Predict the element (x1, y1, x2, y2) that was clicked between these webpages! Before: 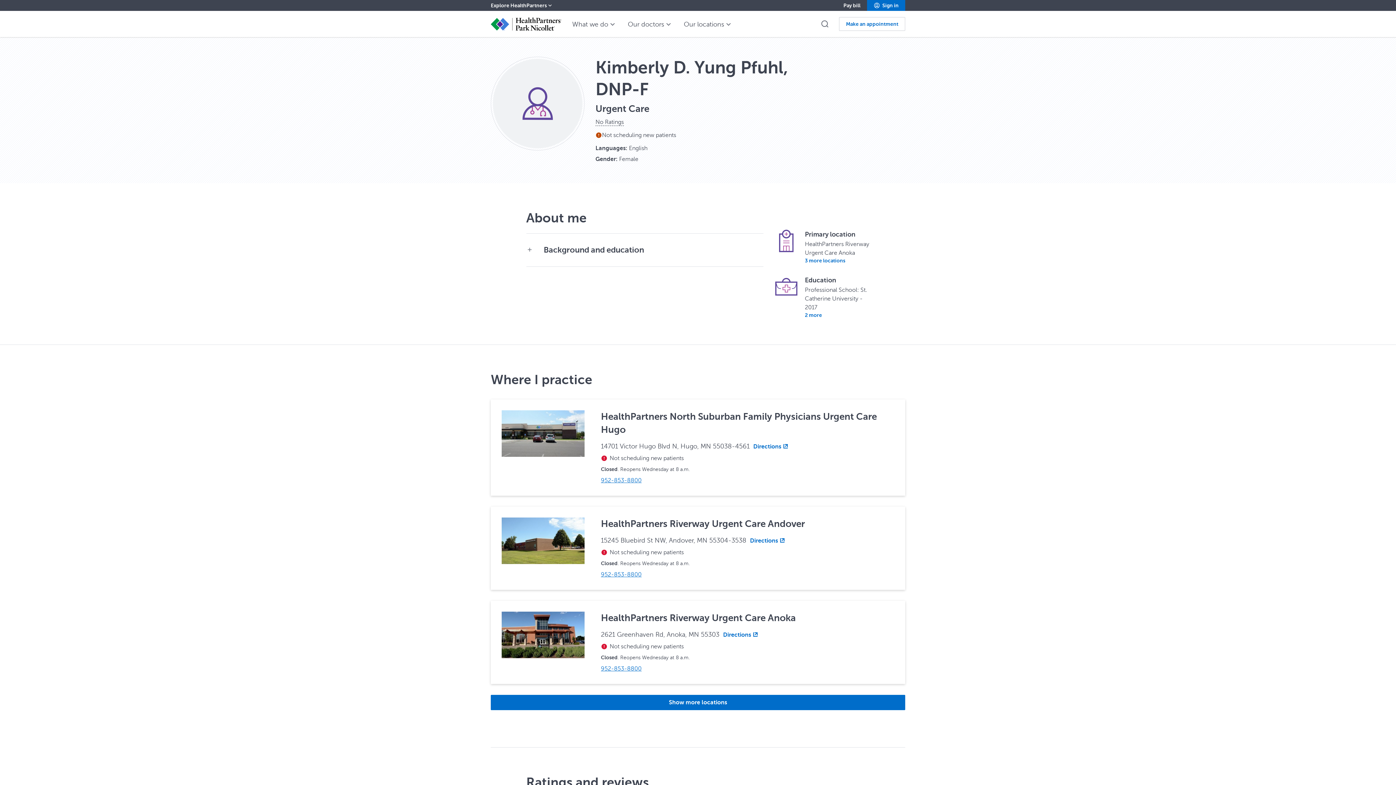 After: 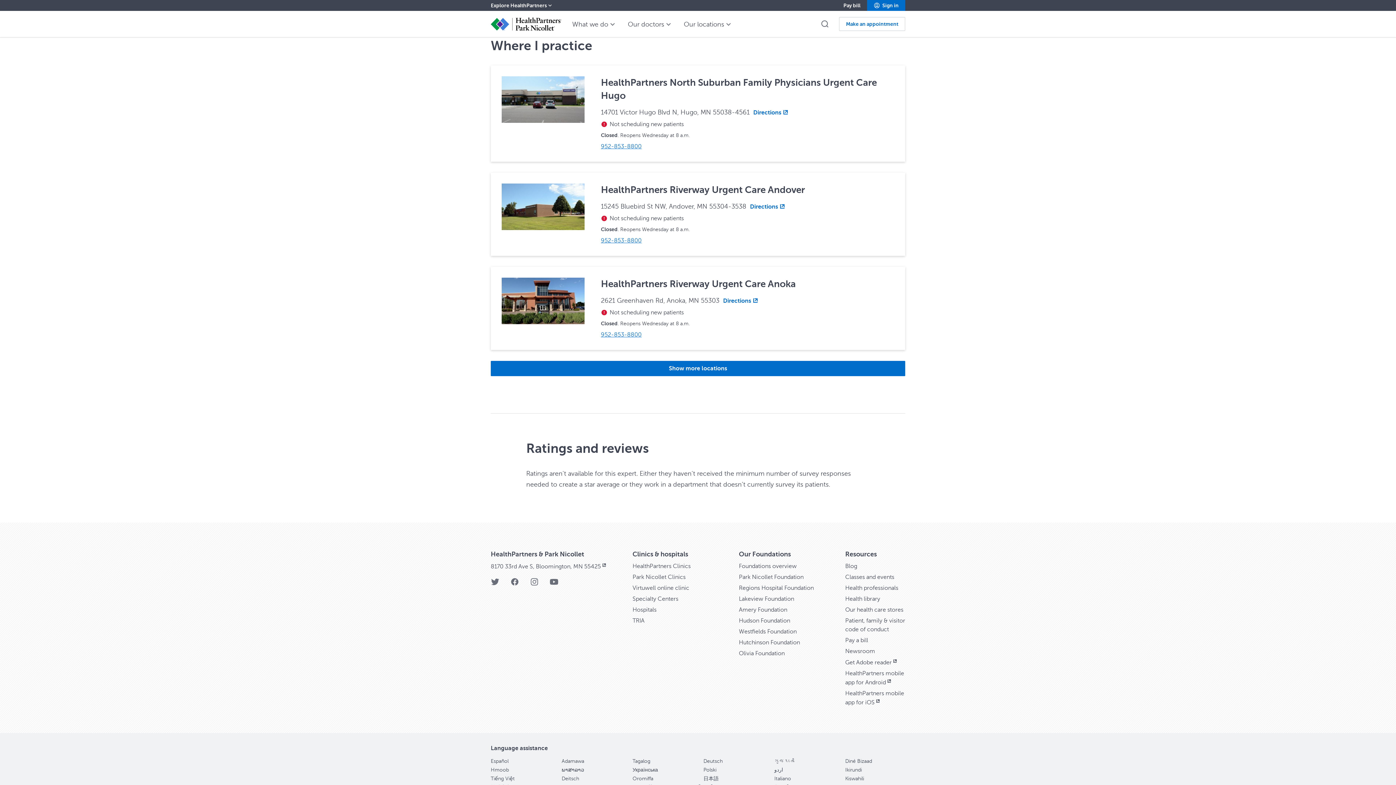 Action: label: 3 more locations bbox: (805, 257, 845, 264)